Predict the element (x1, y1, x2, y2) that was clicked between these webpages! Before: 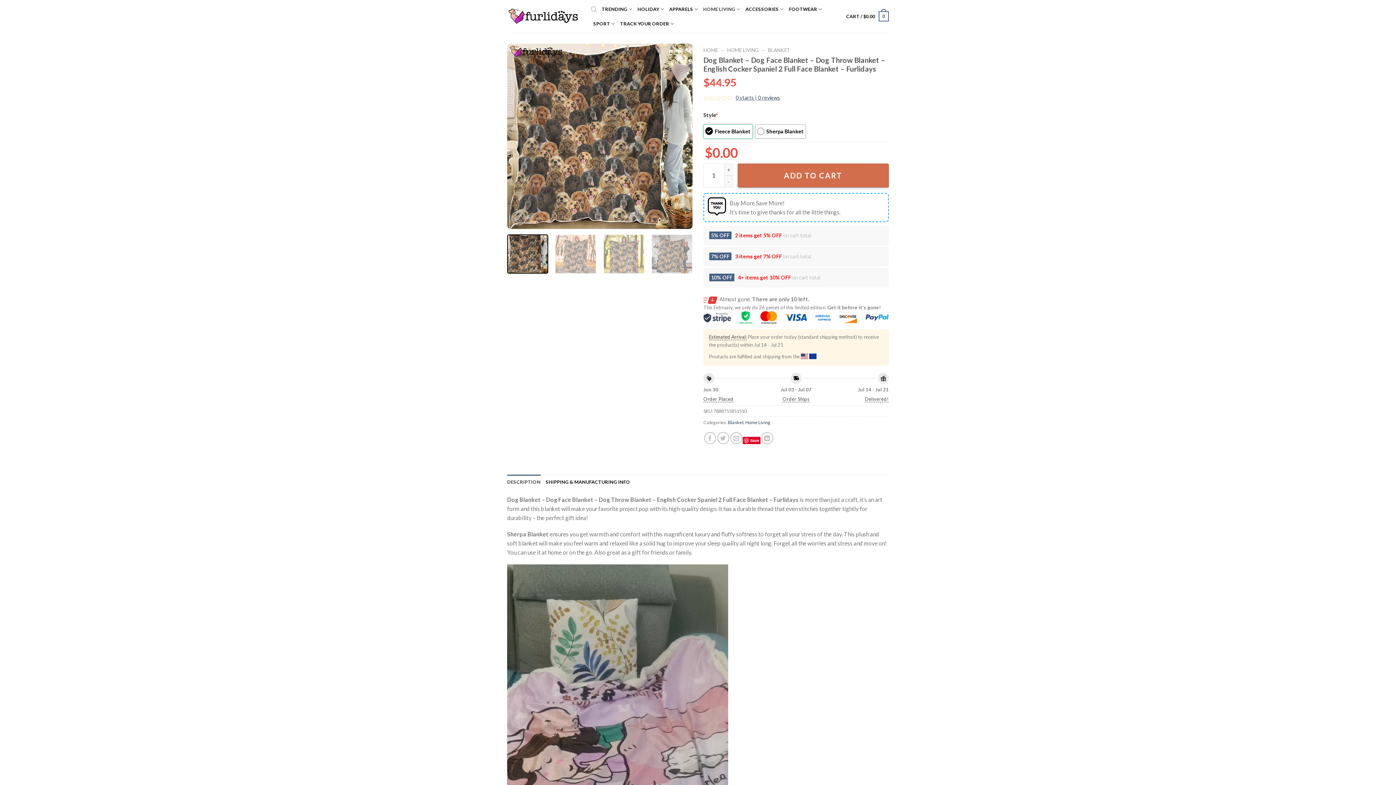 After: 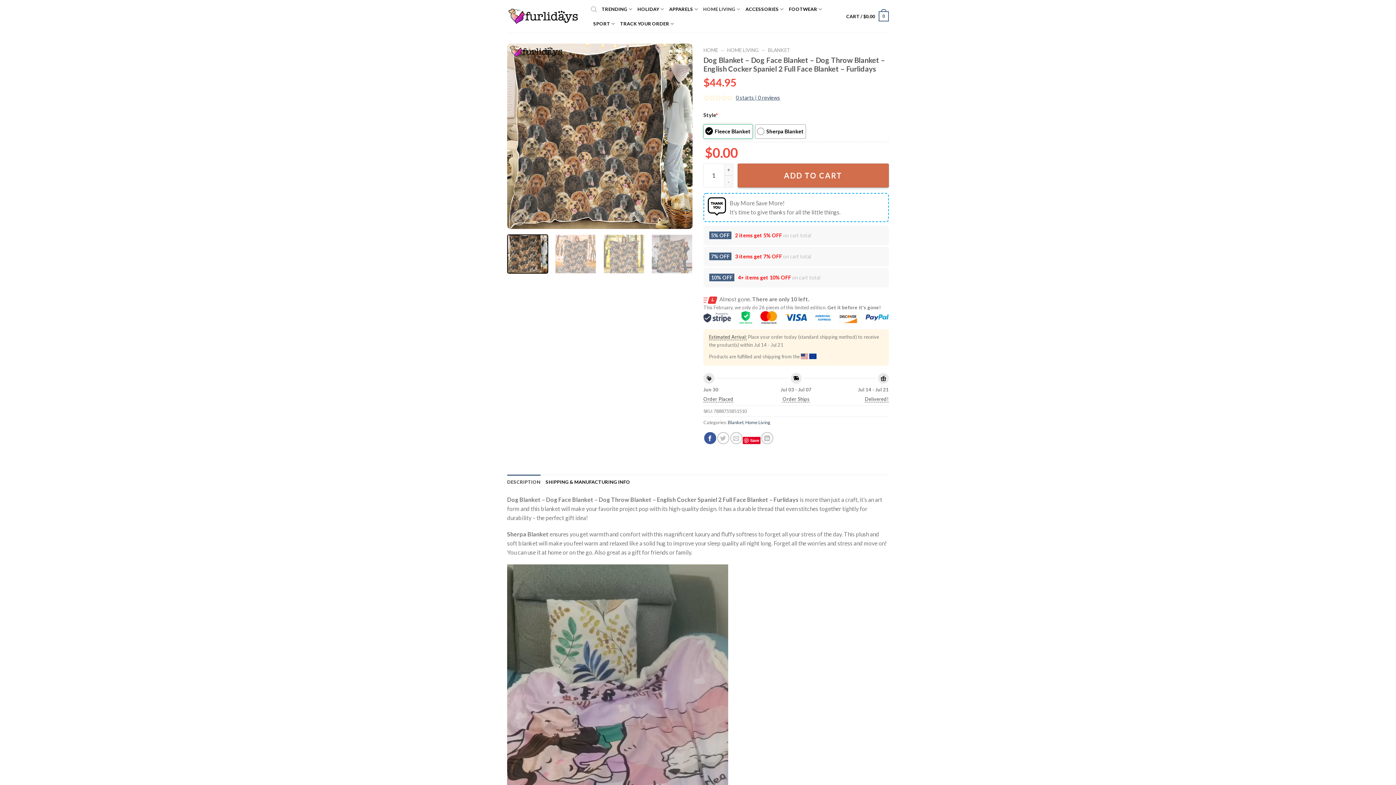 Action: label: Share on Facebook bbox: (704, 432, 716, 444)